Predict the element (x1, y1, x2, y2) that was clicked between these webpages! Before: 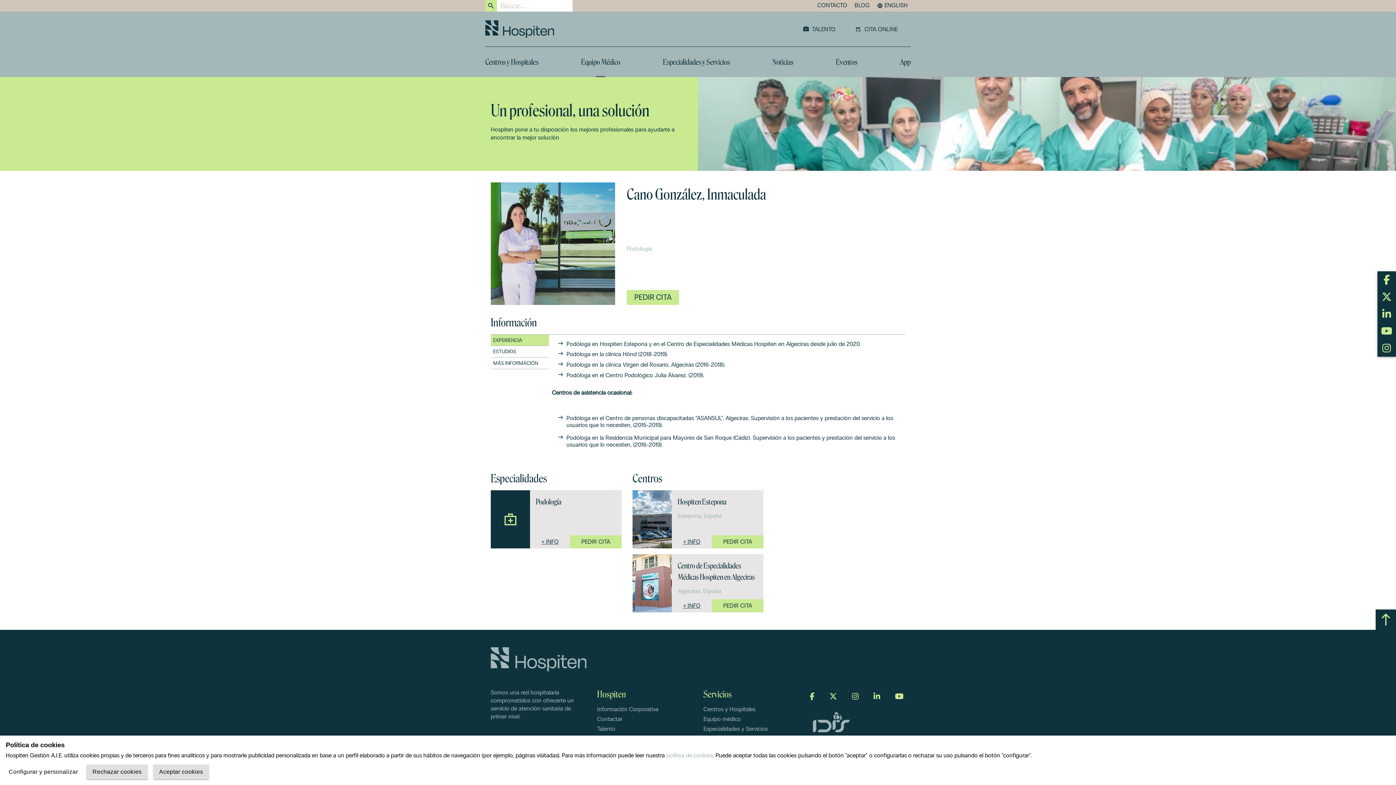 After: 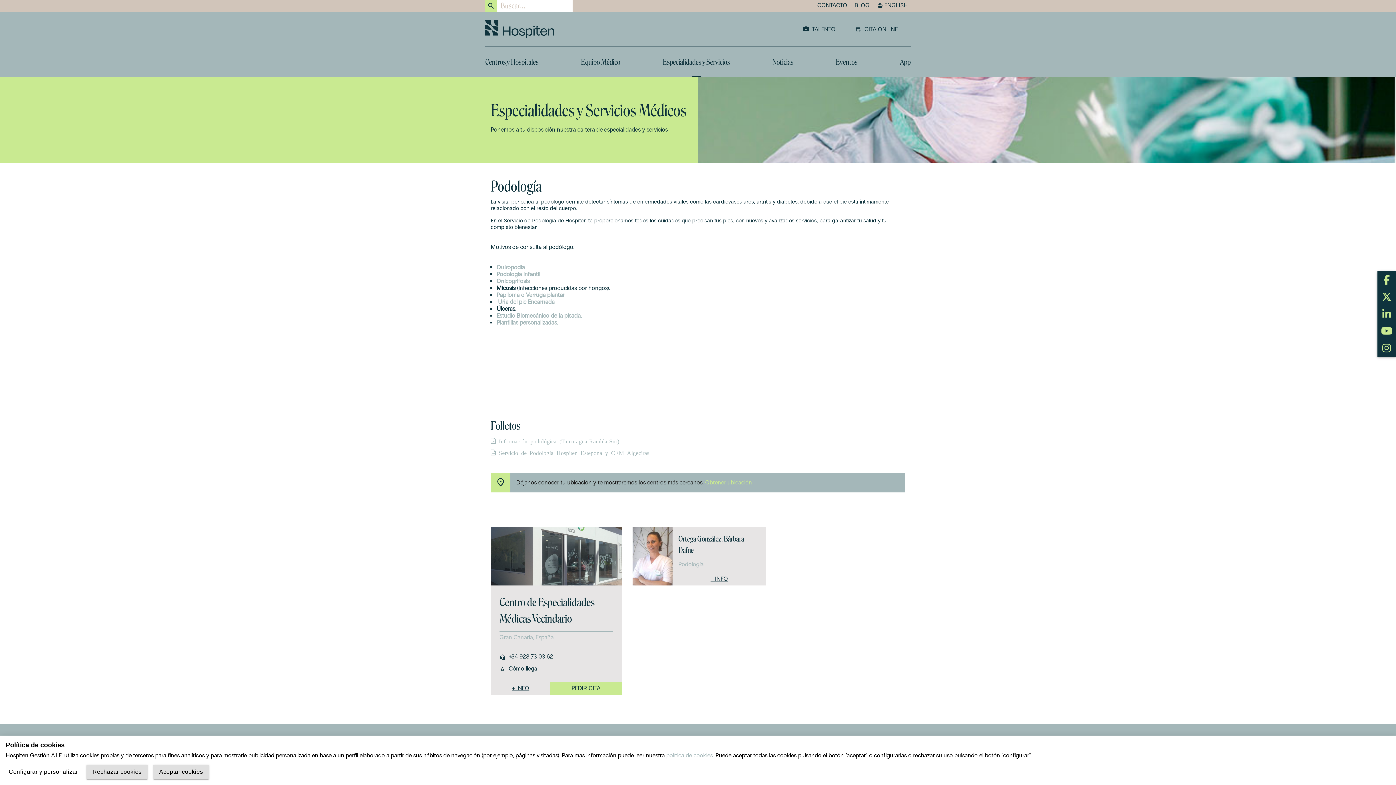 Action: bbox: (626, 245, 652, 252) label: Podología